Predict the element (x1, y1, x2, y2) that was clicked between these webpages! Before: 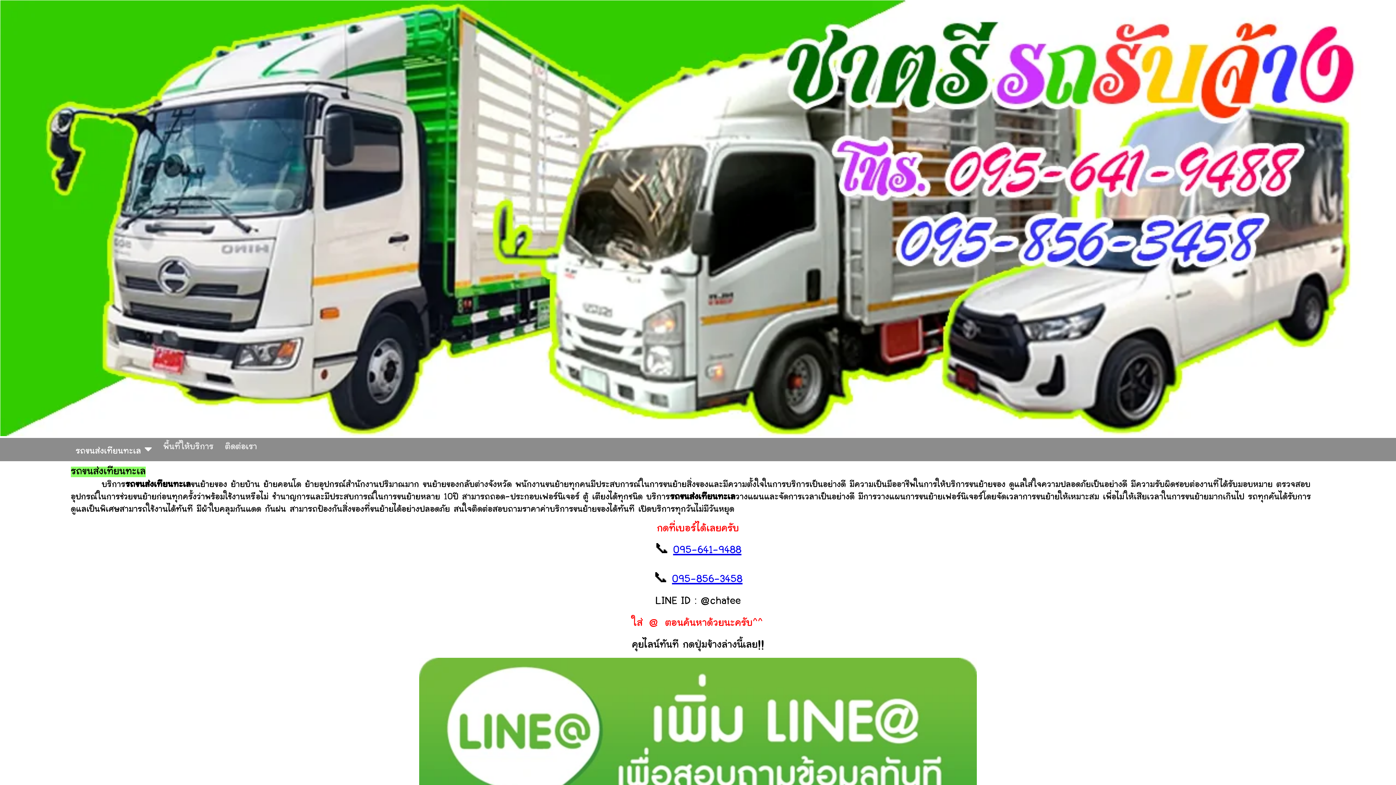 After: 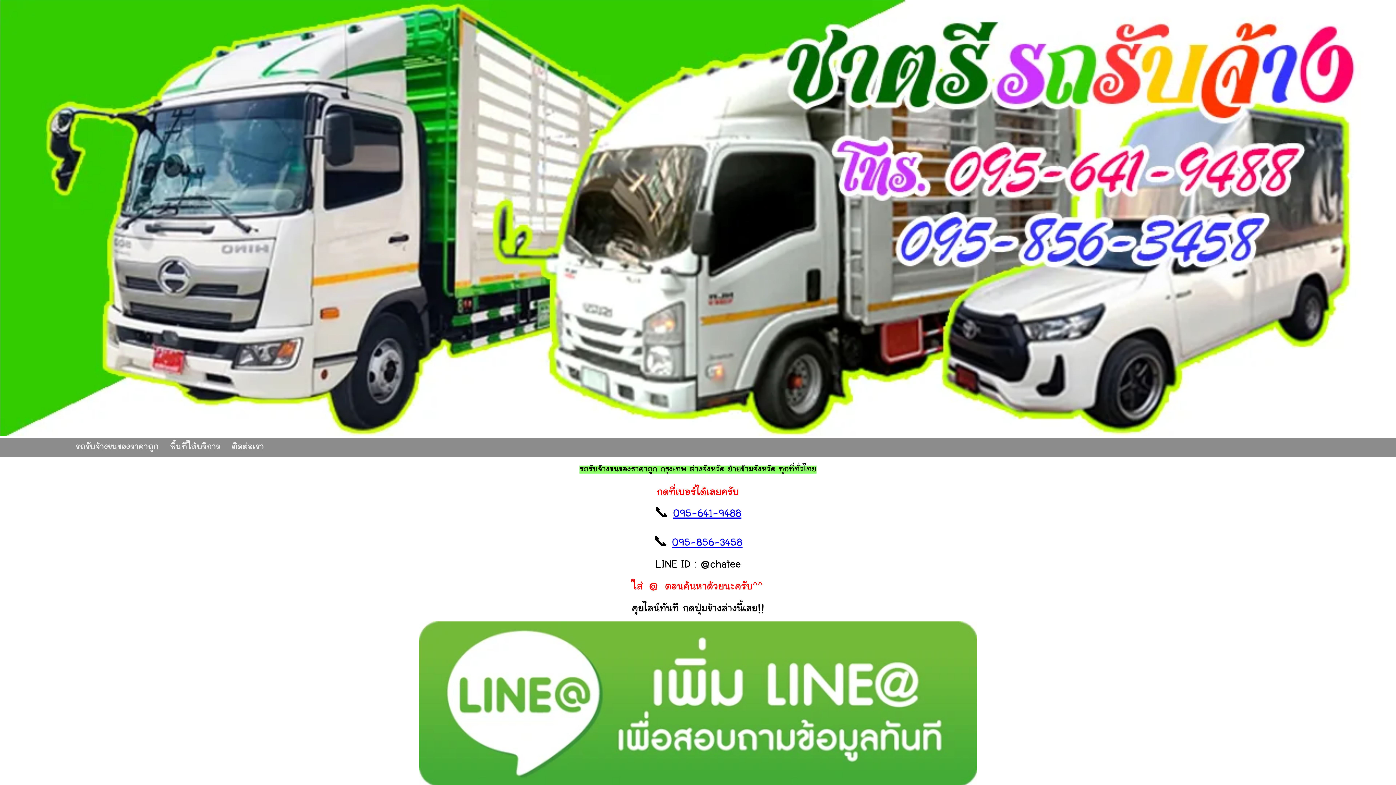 Action: label: พื้นที่ให้บริการ bbox: (157, 438, 219, 457)